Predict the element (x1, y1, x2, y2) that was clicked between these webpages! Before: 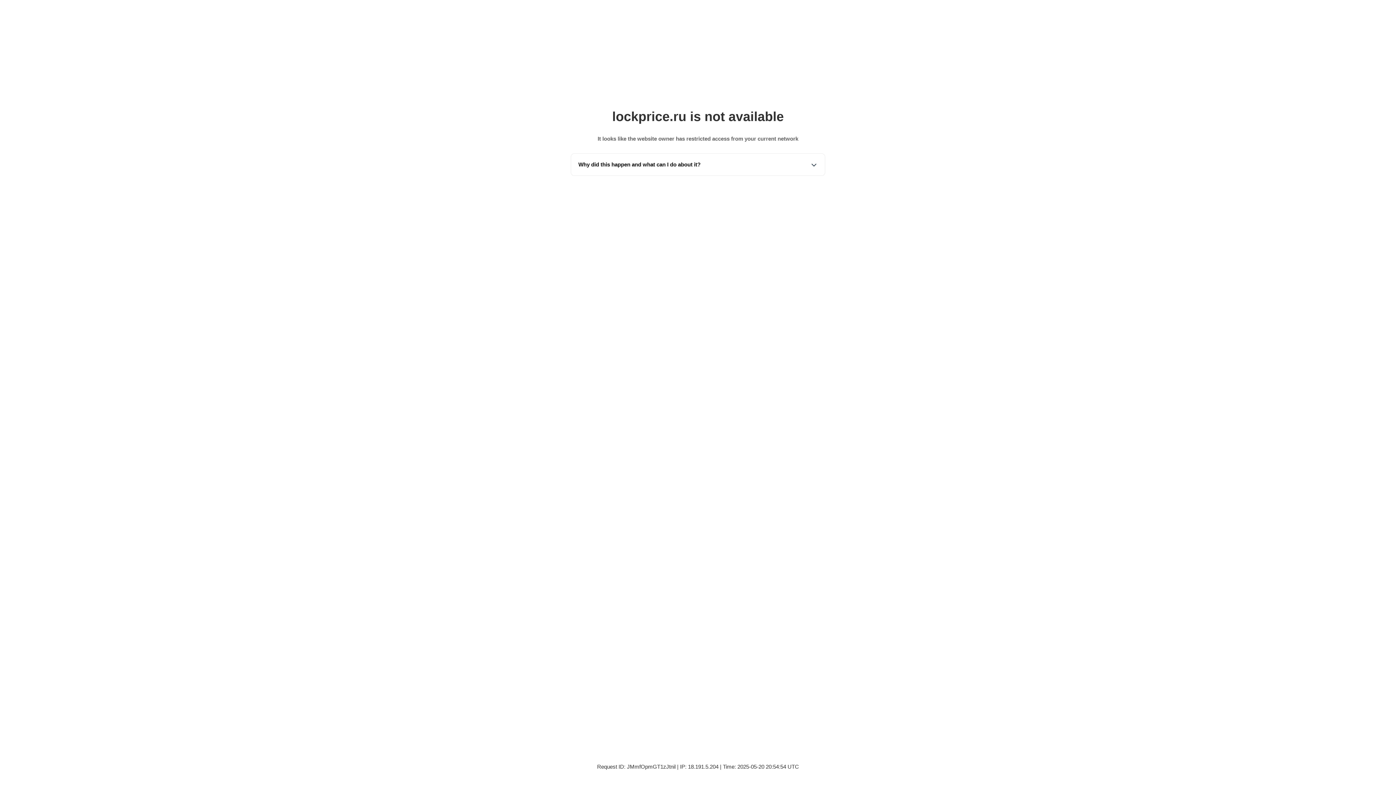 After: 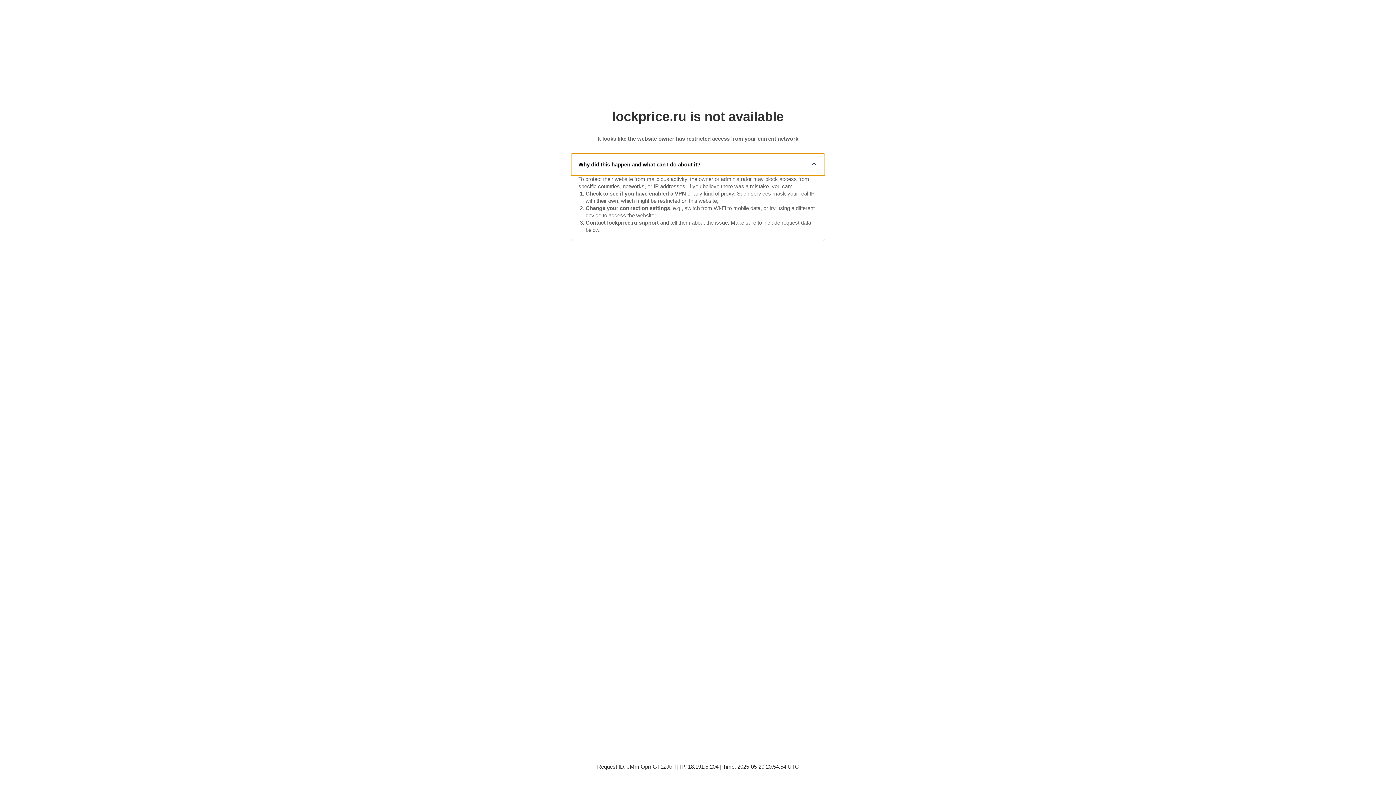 Action: label: Why did this happen and what can I do about it? bbox: (571, 153, 825, 175)